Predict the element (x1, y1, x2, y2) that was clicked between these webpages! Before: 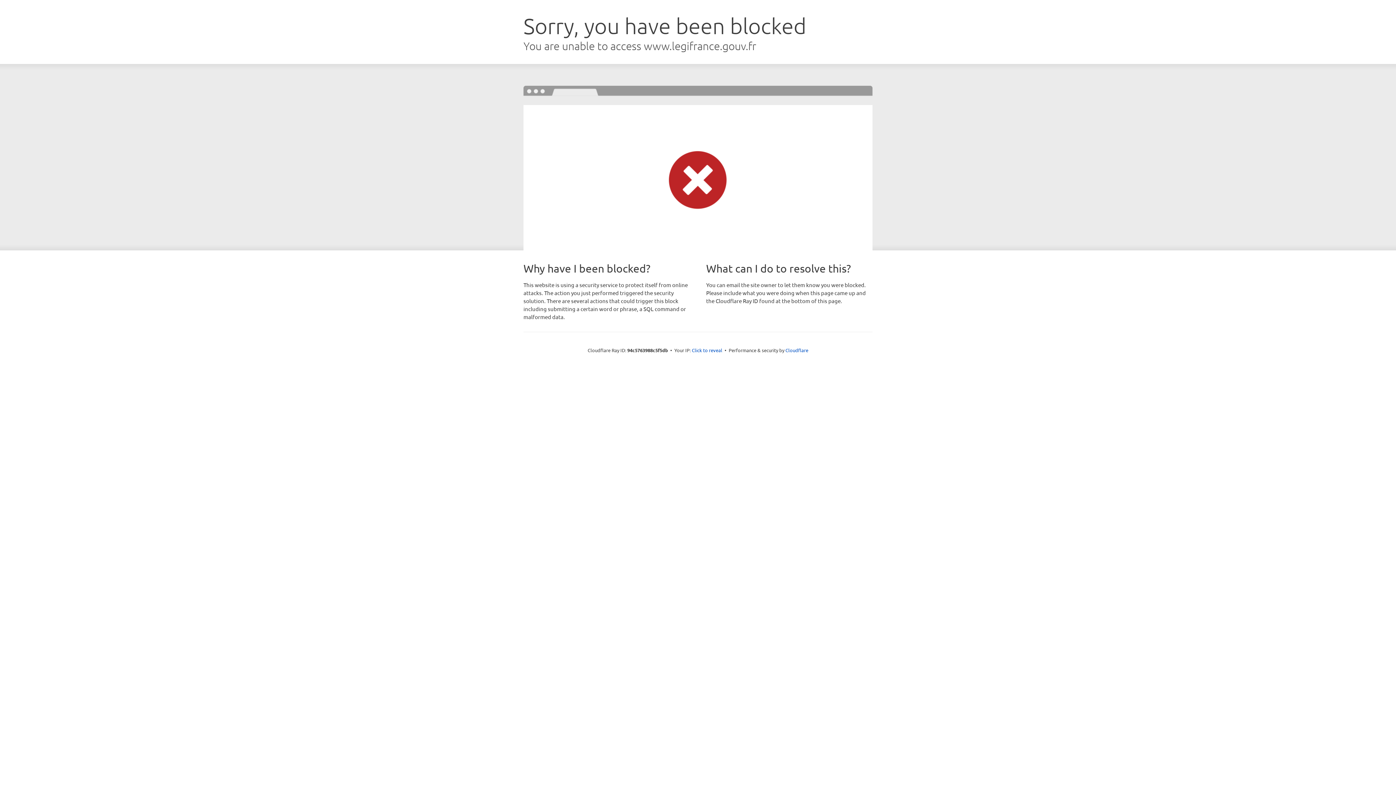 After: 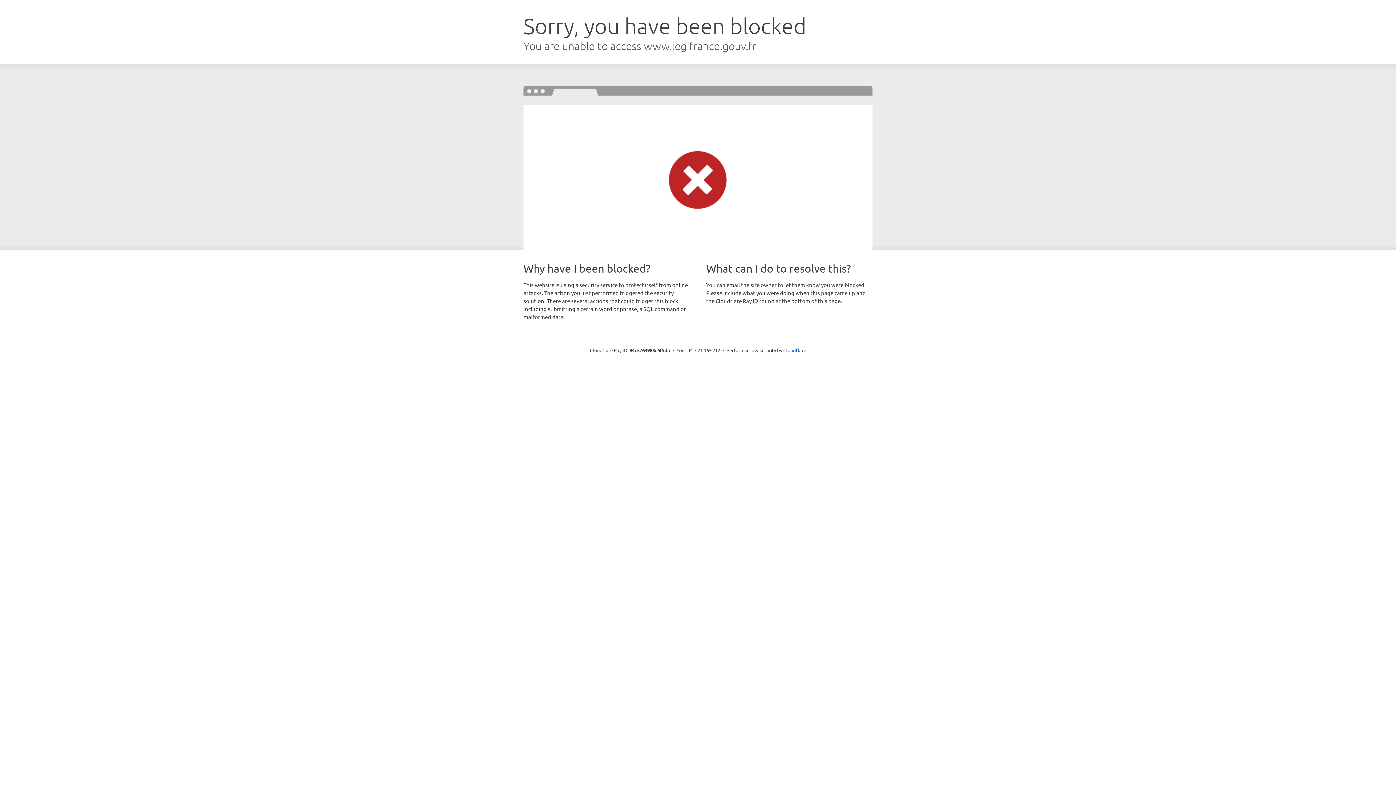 Action: bbox: (692, 346, 722, 353) label: Click to reveal